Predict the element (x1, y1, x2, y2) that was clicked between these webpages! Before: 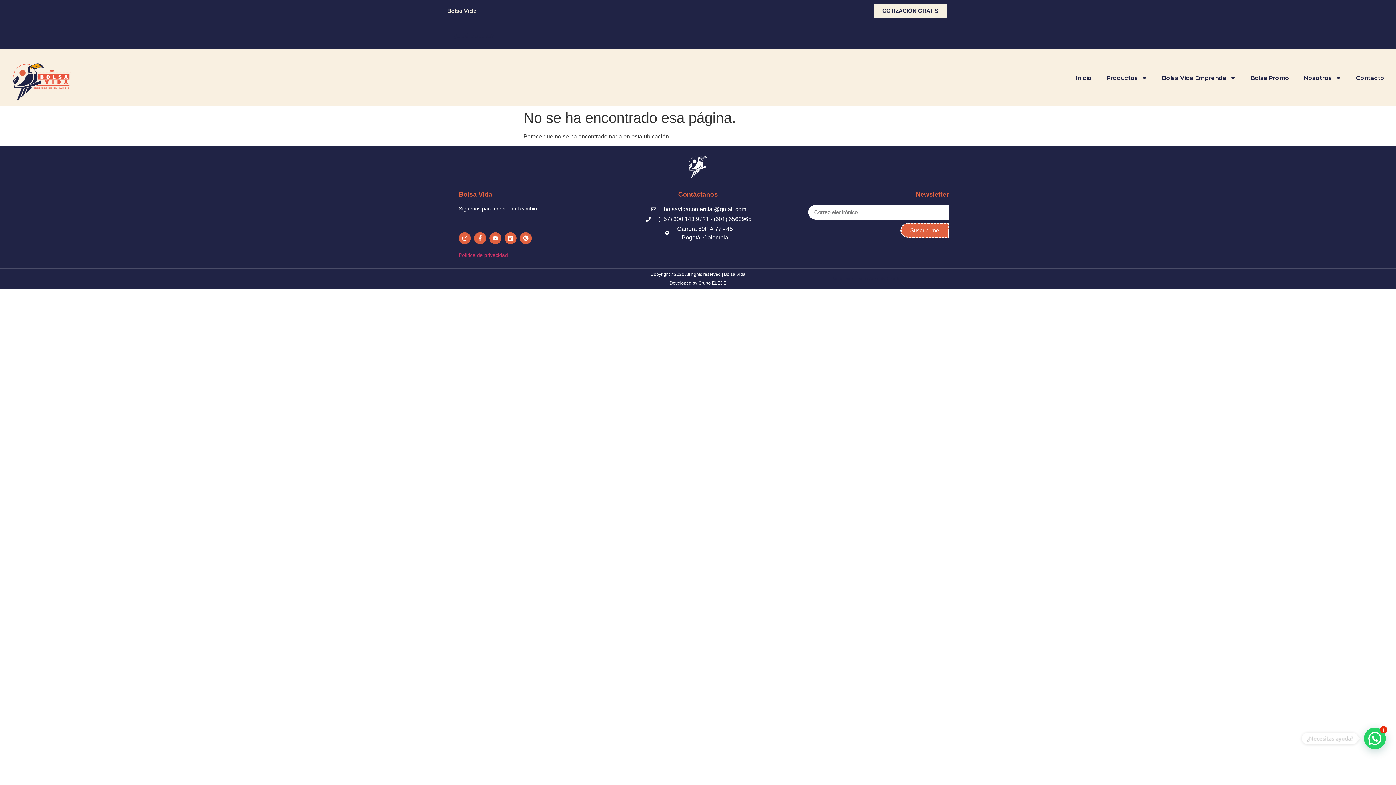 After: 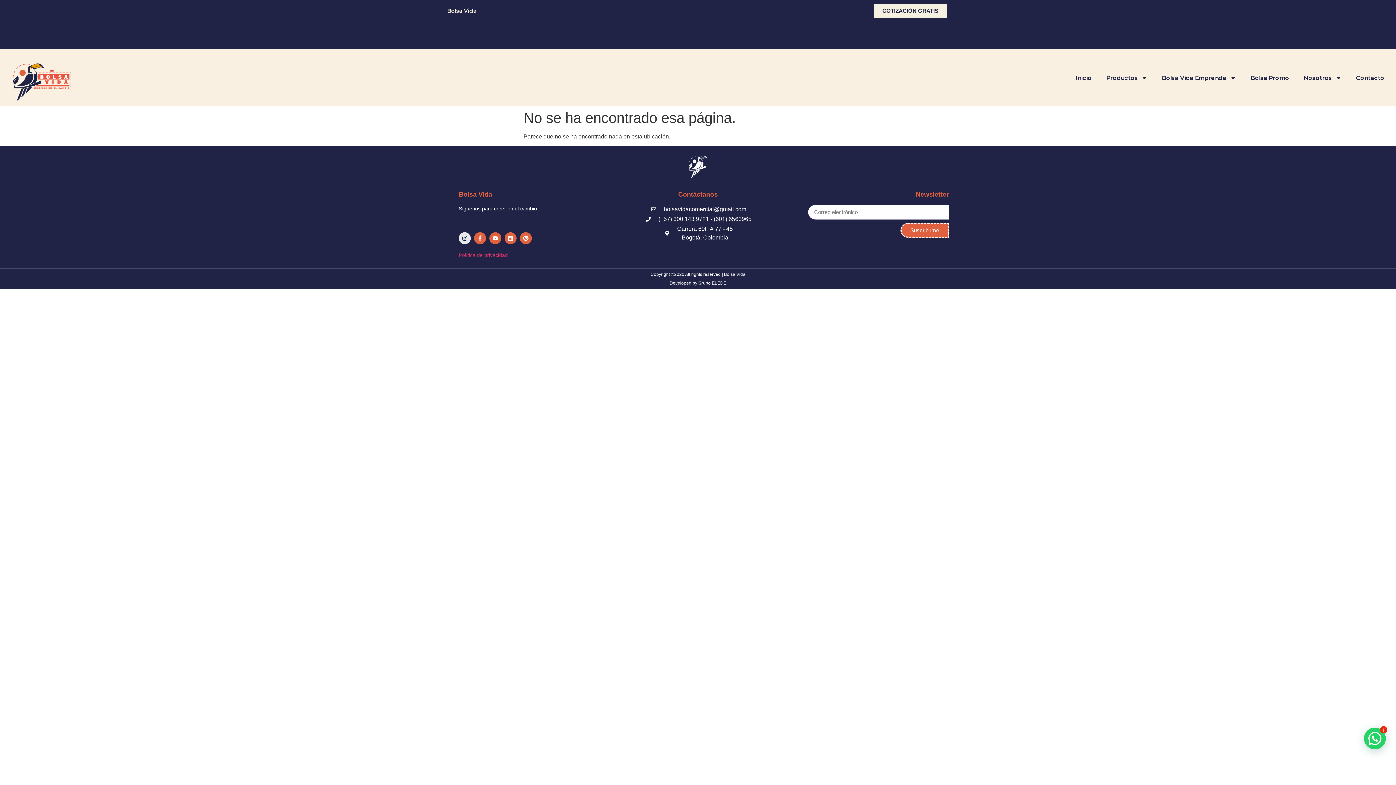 Action: bbox: (458, 232, 470, 244) label: Instagram